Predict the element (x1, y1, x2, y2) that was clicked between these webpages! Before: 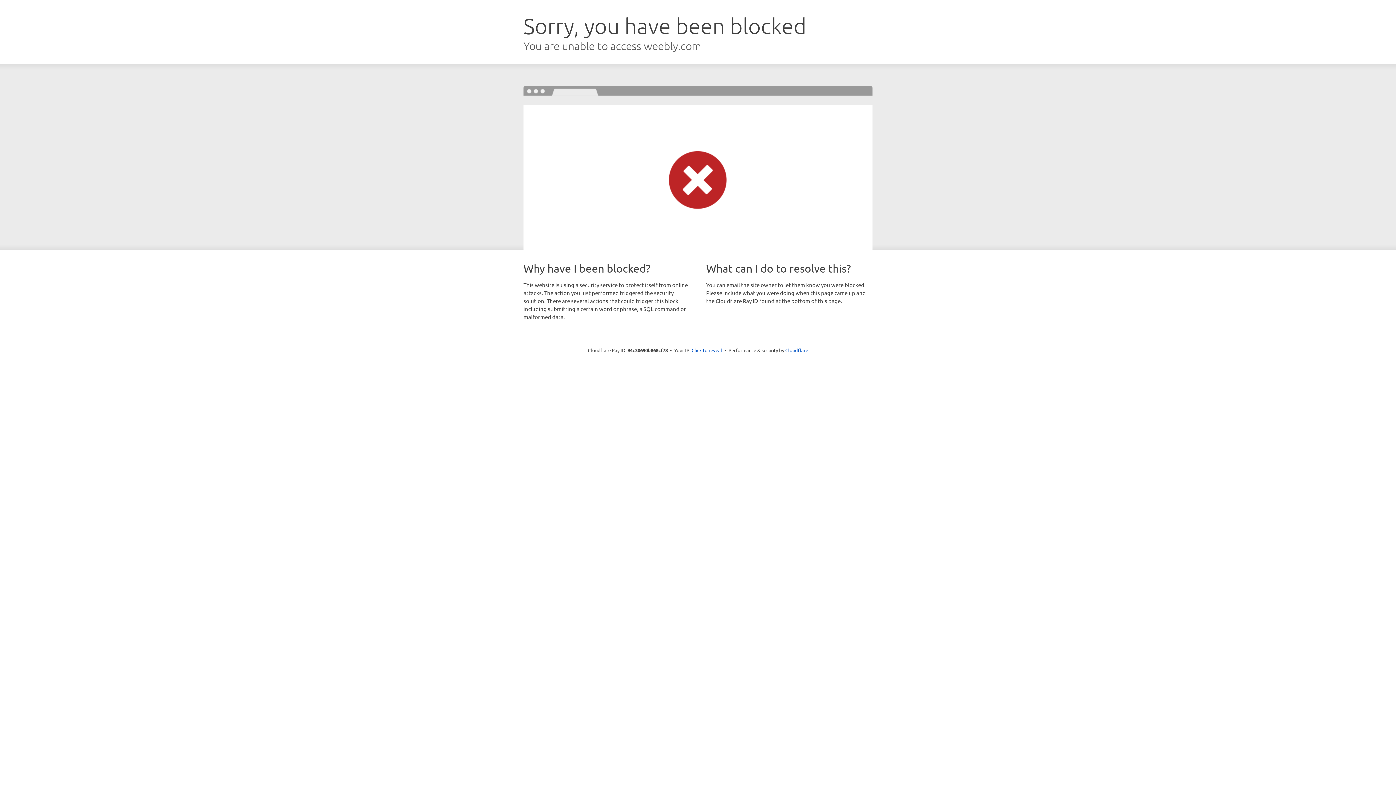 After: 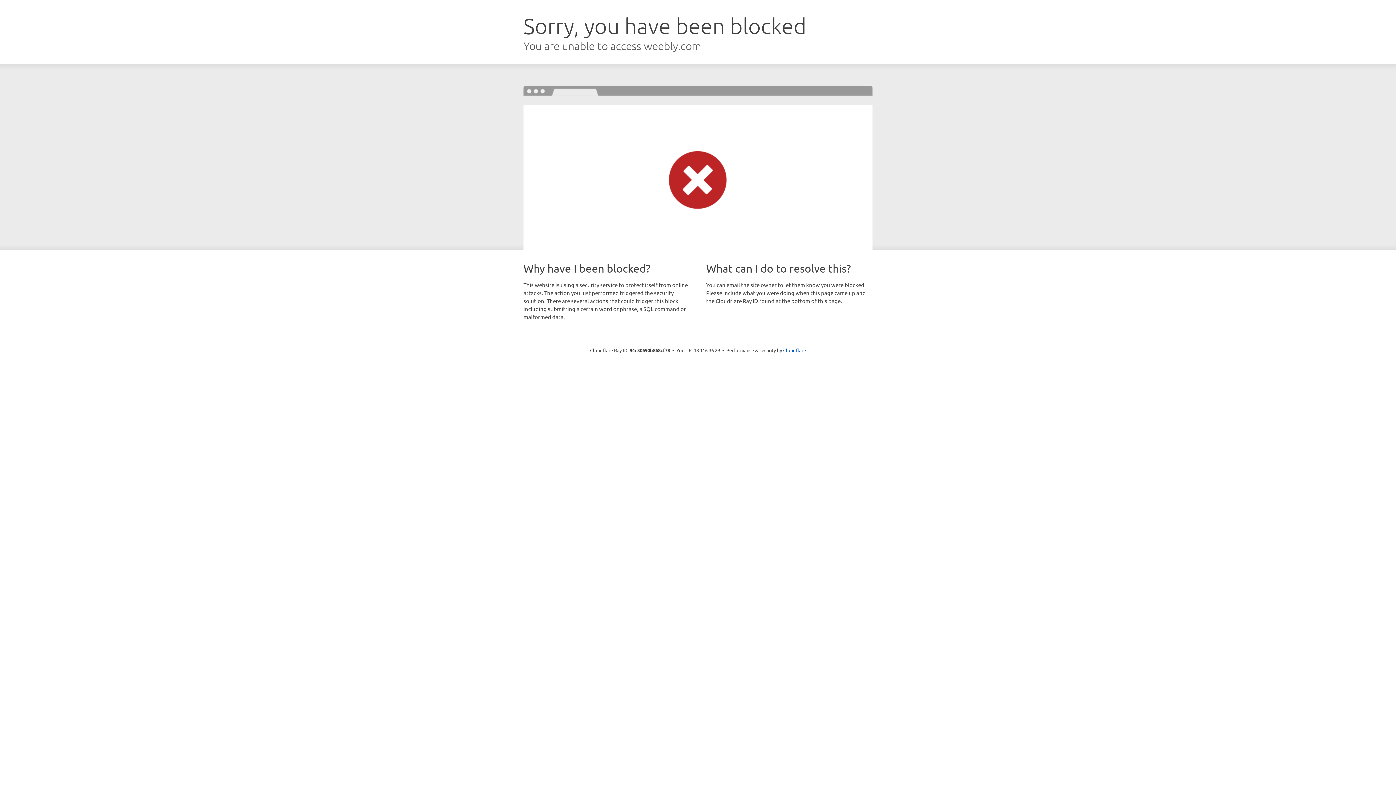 Action: bbox: (691, 346, 722, 353) label: Click to reveal